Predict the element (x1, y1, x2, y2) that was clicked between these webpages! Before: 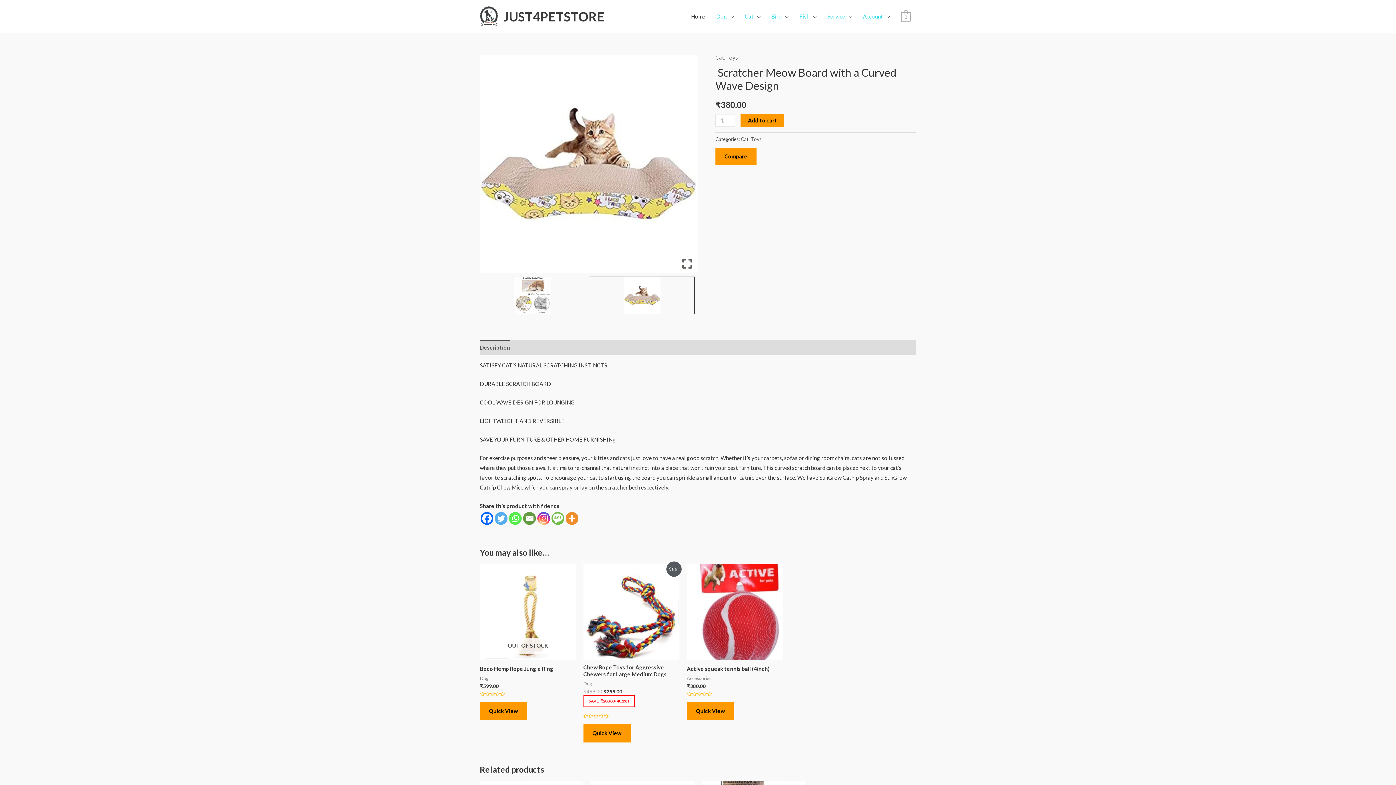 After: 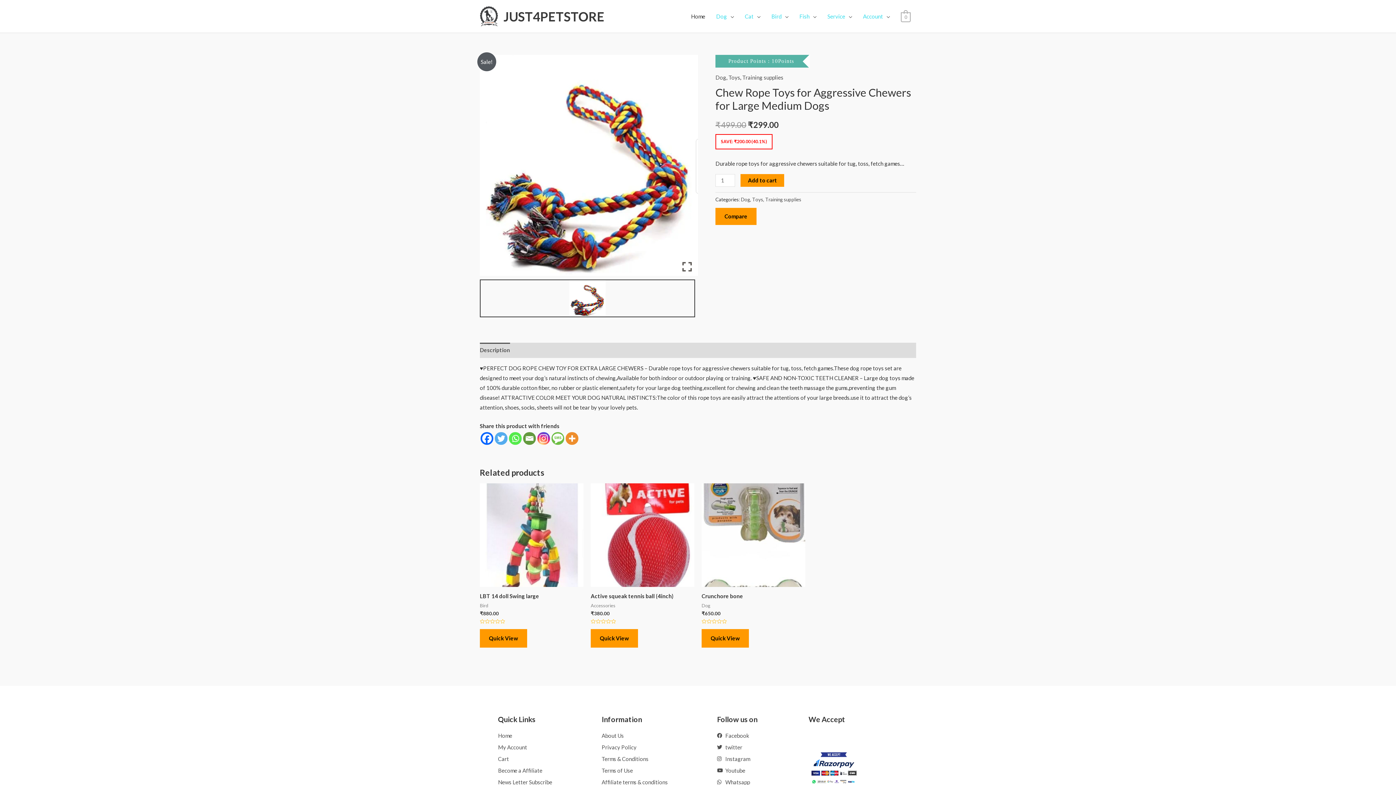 Action: bbox: (583, 664, 679, 681) label: Chew Rope Toys for Aggressive Chewers for Large Medium Dogs